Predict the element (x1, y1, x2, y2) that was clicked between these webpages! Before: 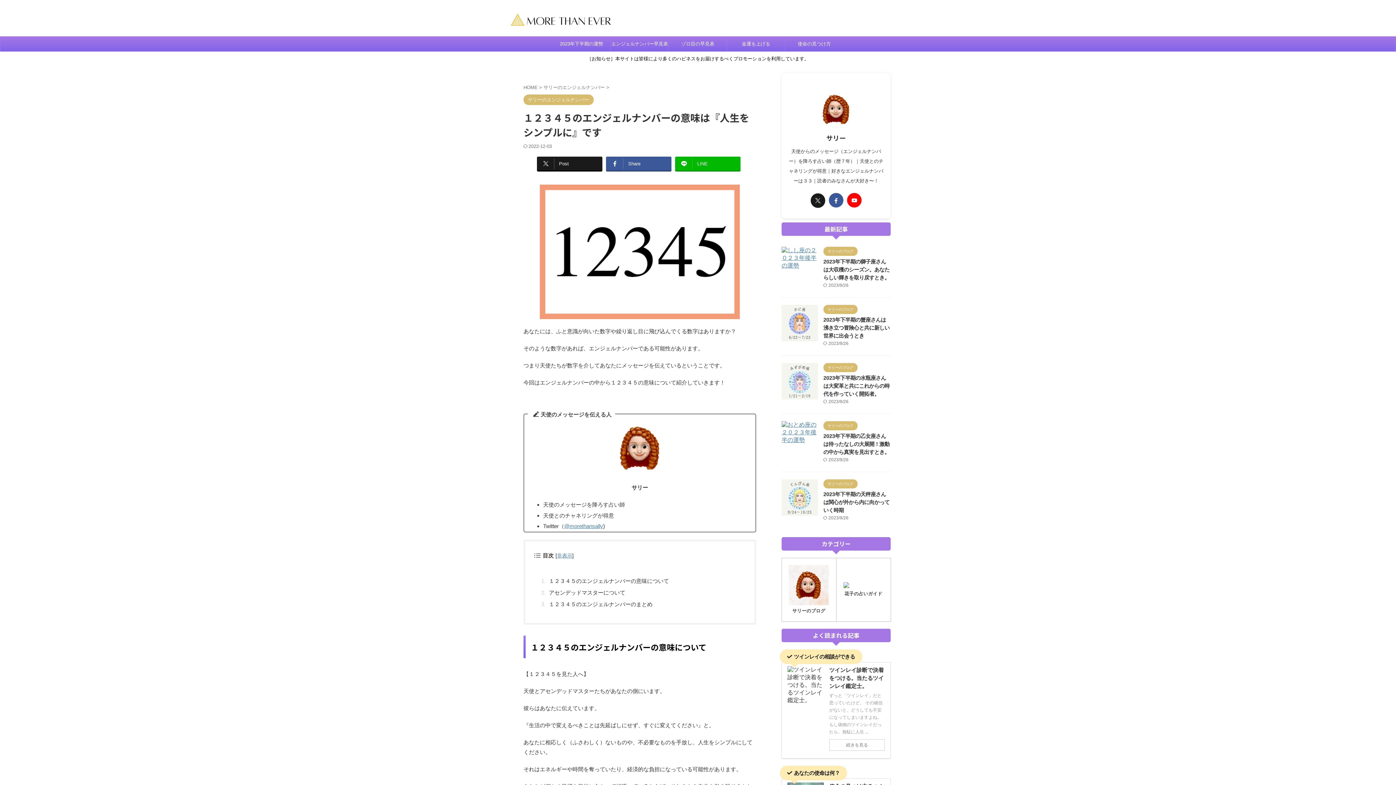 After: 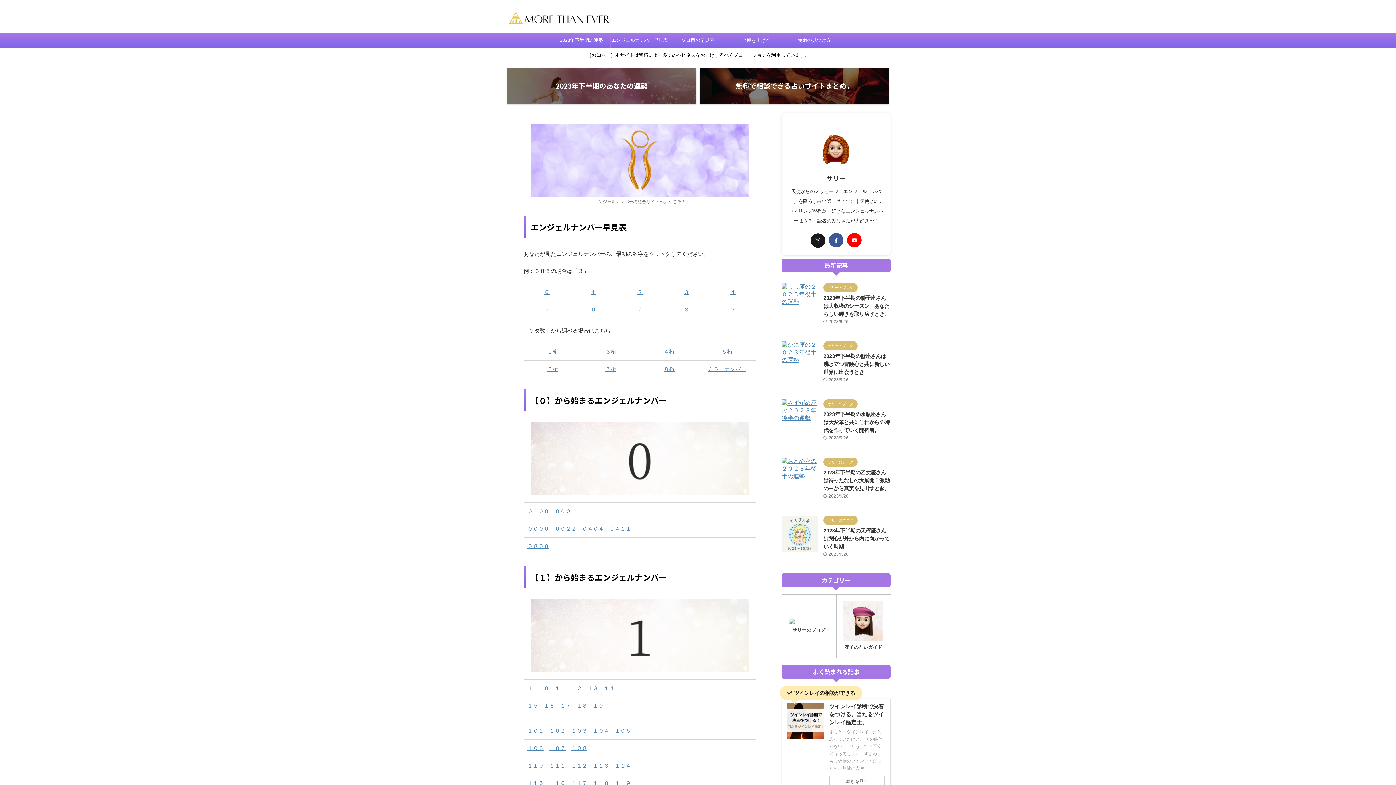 Action: bbox: (510, 32, 612, 32)